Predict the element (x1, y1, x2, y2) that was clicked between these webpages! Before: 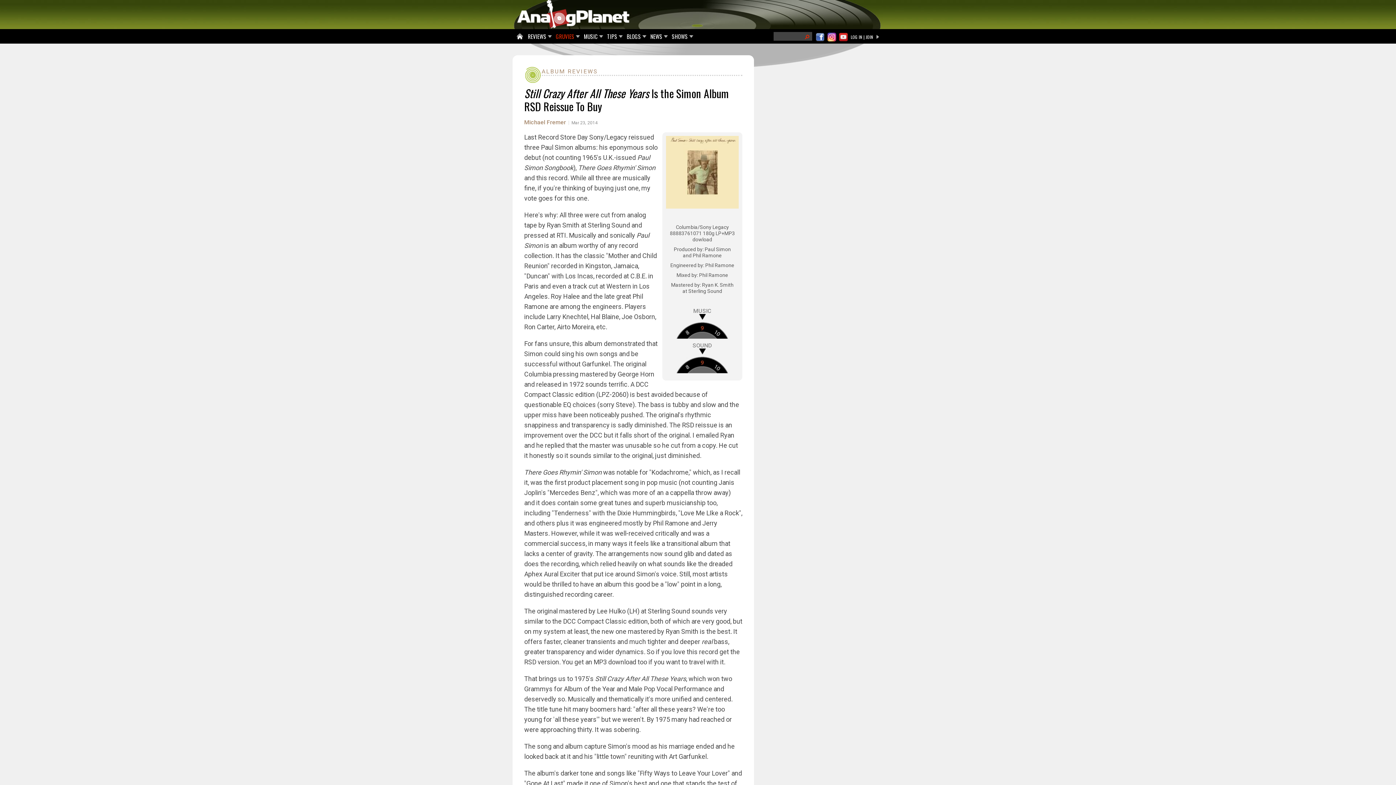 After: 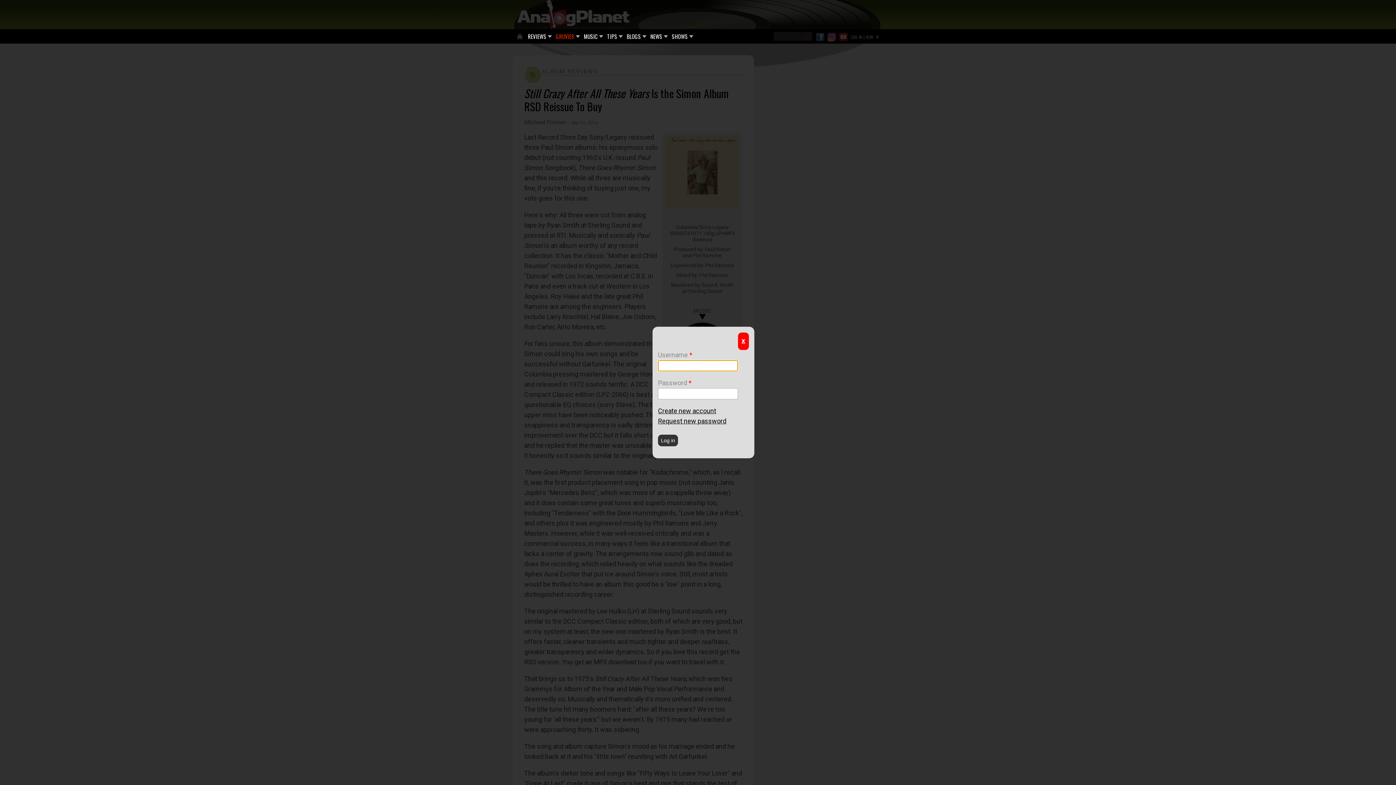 Action: bbox: (876, 33, 880, 40)